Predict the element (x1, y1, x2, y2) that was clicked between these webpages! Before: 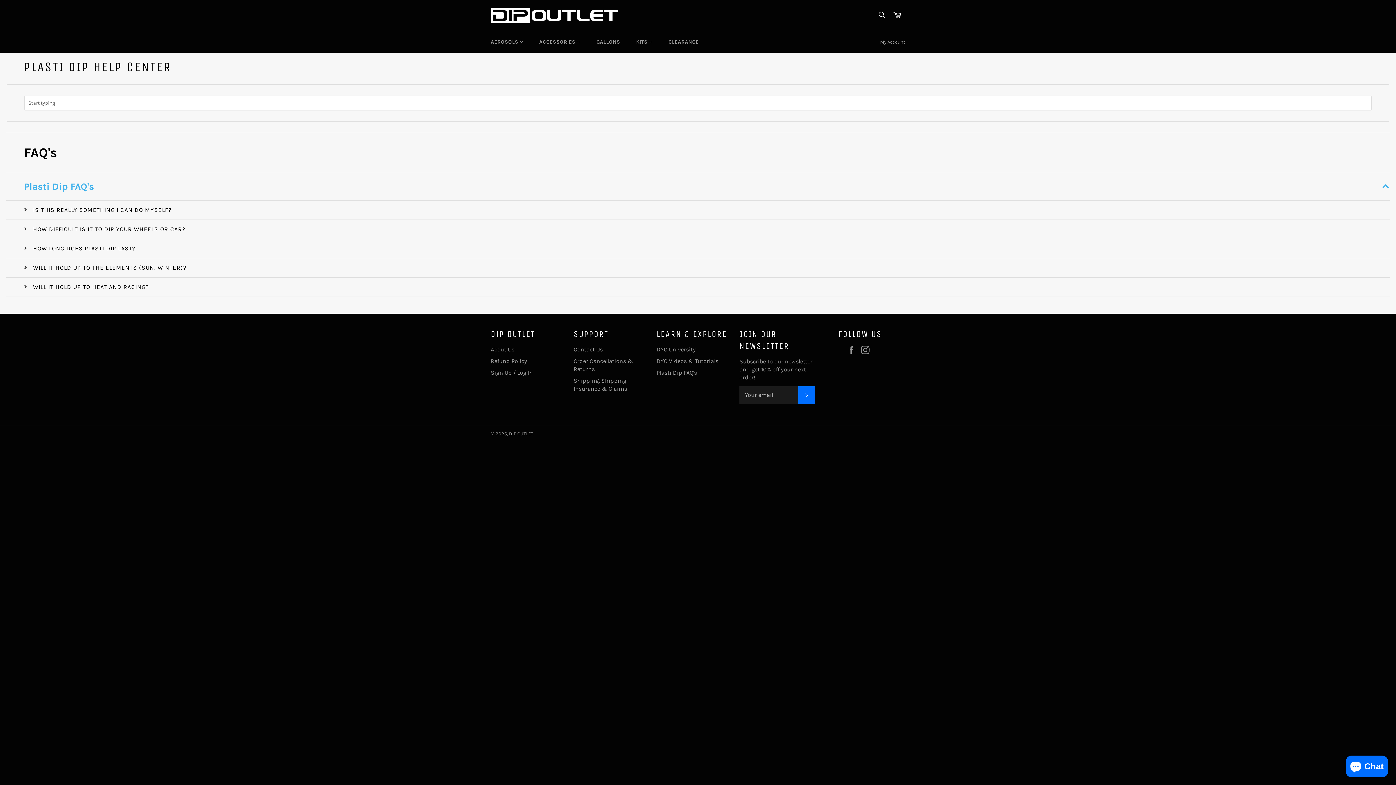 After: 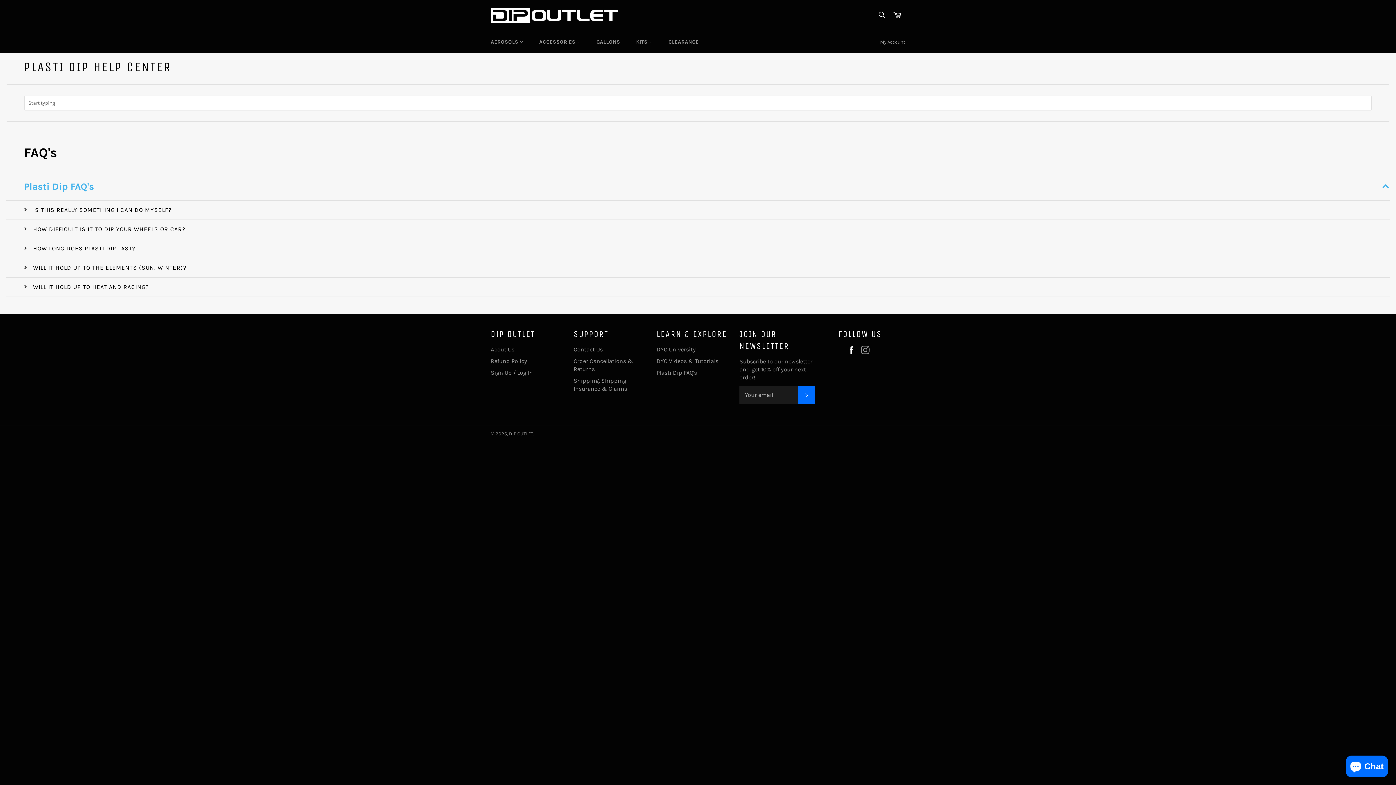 Action: label: Facebook bbox: (847, 345, 859, 354)